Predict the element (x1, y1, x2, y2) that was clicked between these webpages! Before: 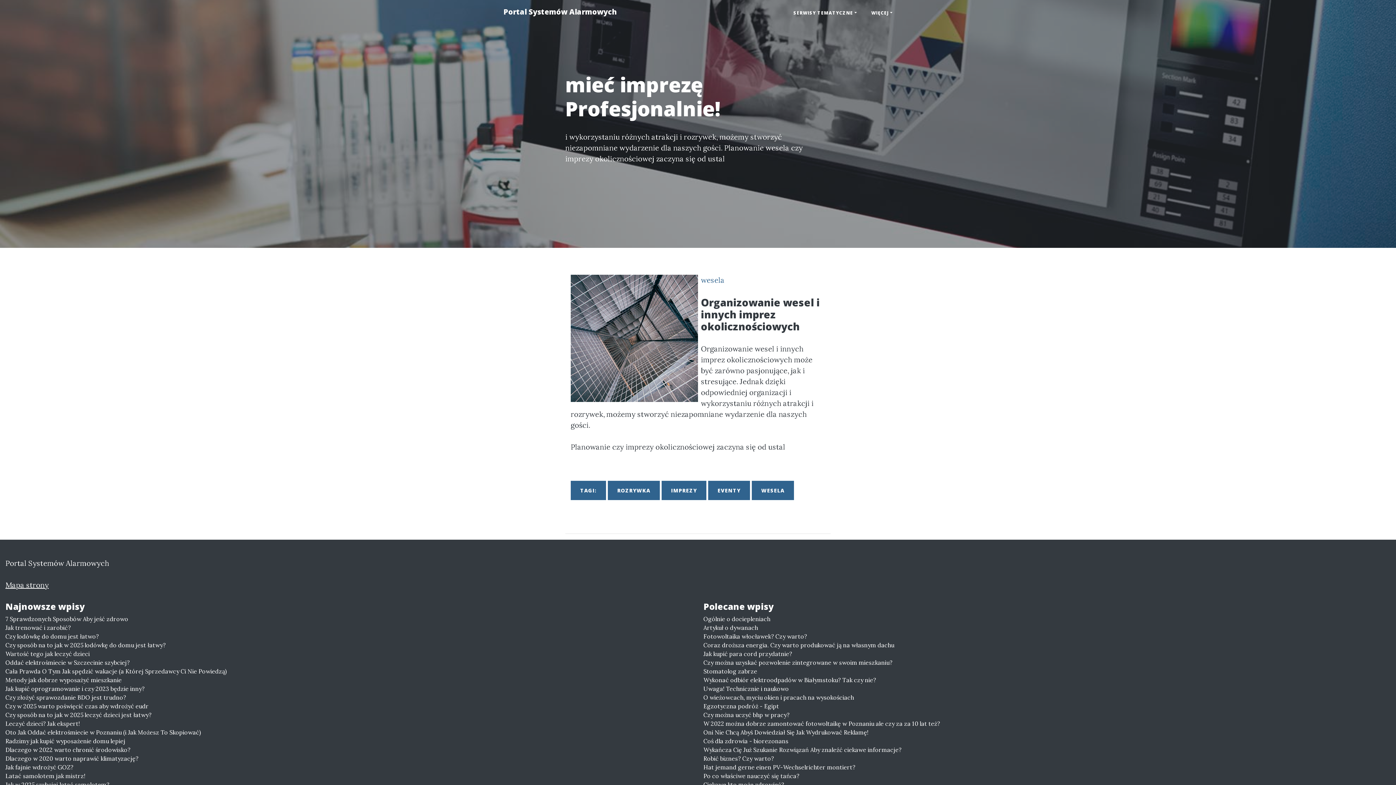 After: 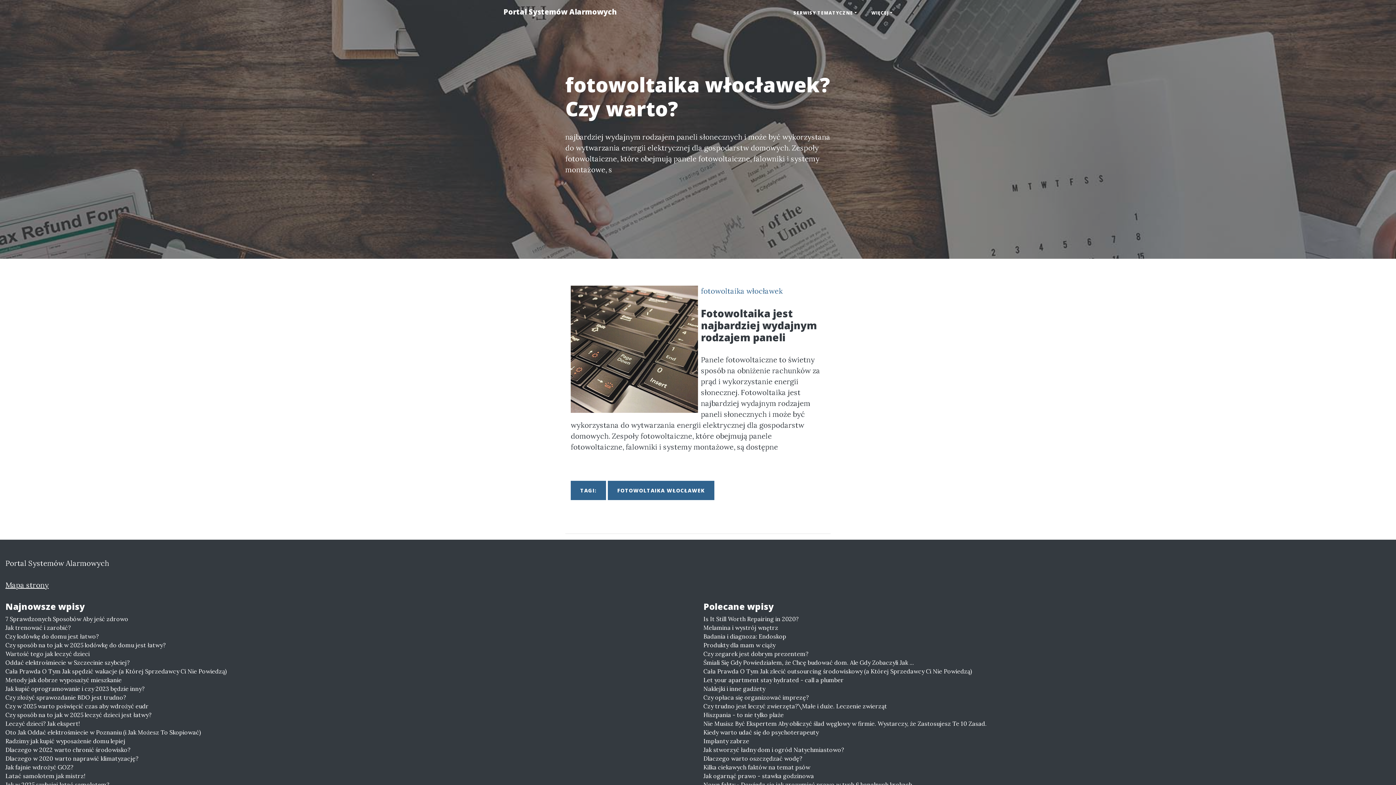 Action: label: Fotowoltaika włocławek? Czy warto? bbox: (703, 632, 1390, 641)